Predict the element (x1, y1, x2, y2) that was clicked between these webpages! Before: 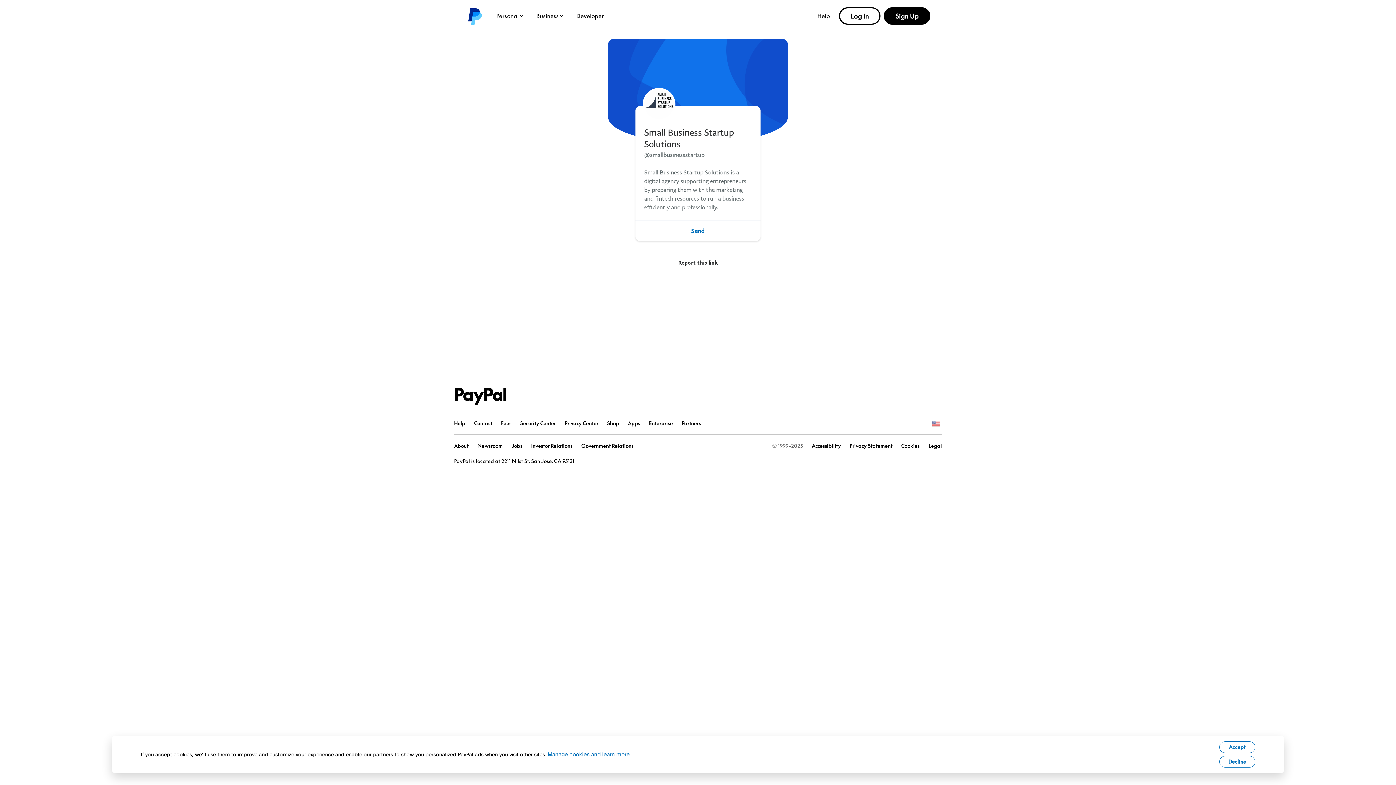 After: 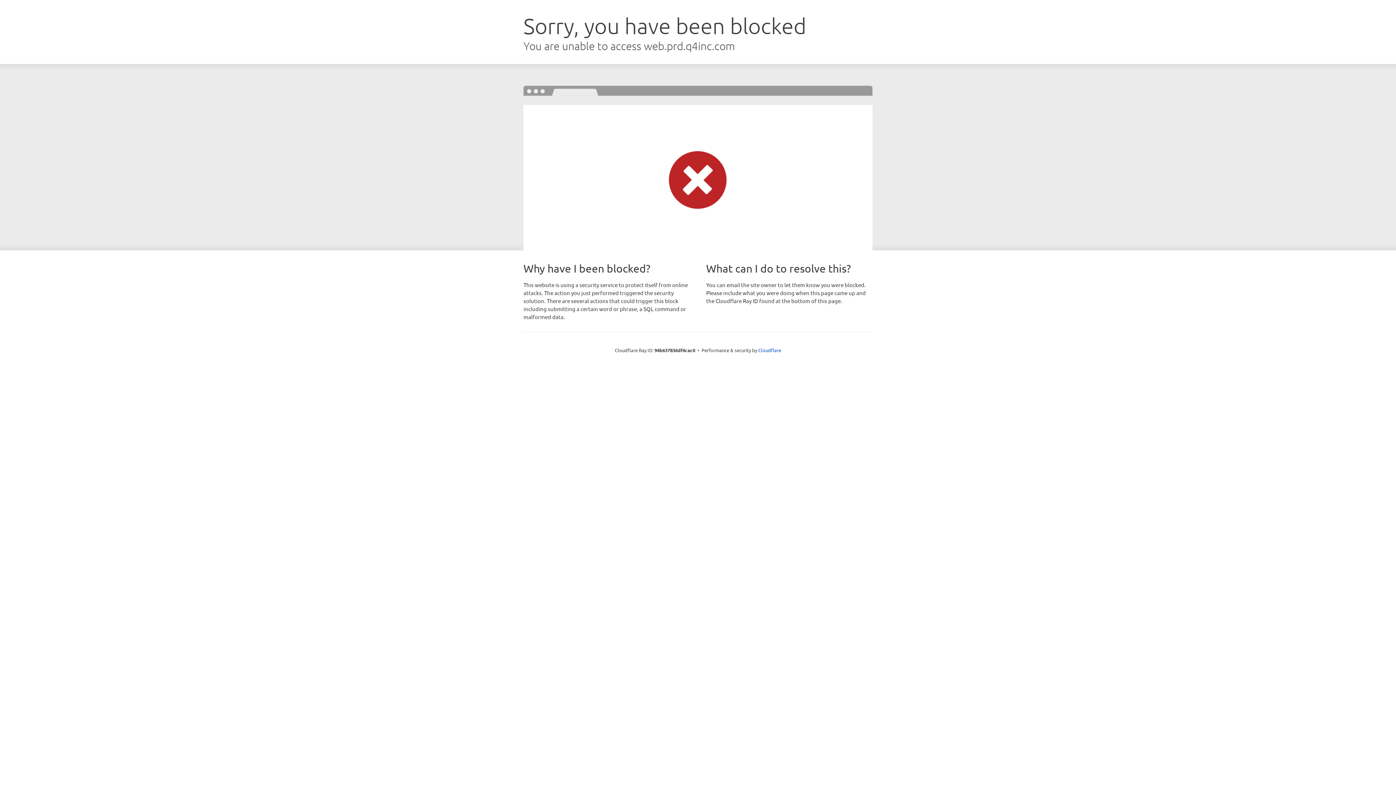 Action: bbox: (581, 442, 633, 449) label: Government Relations